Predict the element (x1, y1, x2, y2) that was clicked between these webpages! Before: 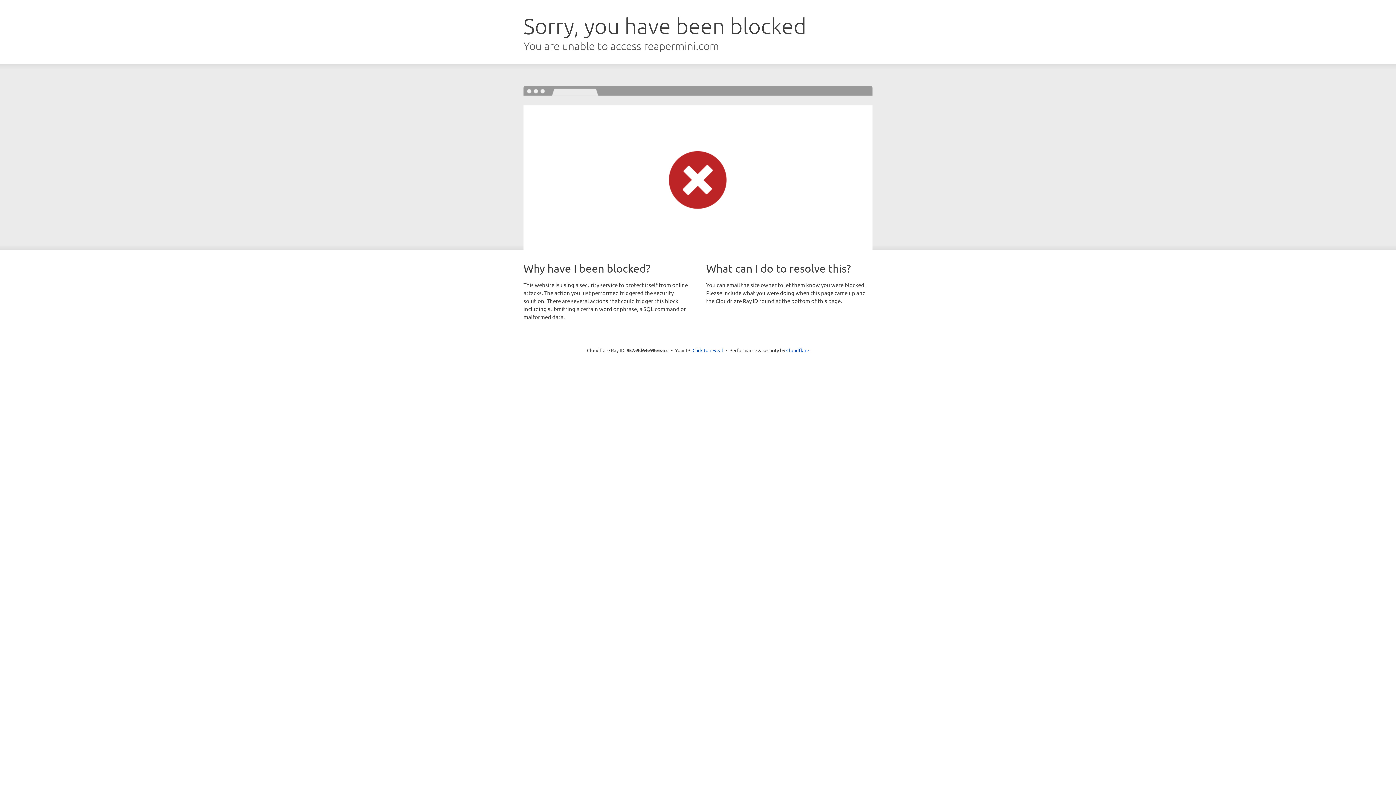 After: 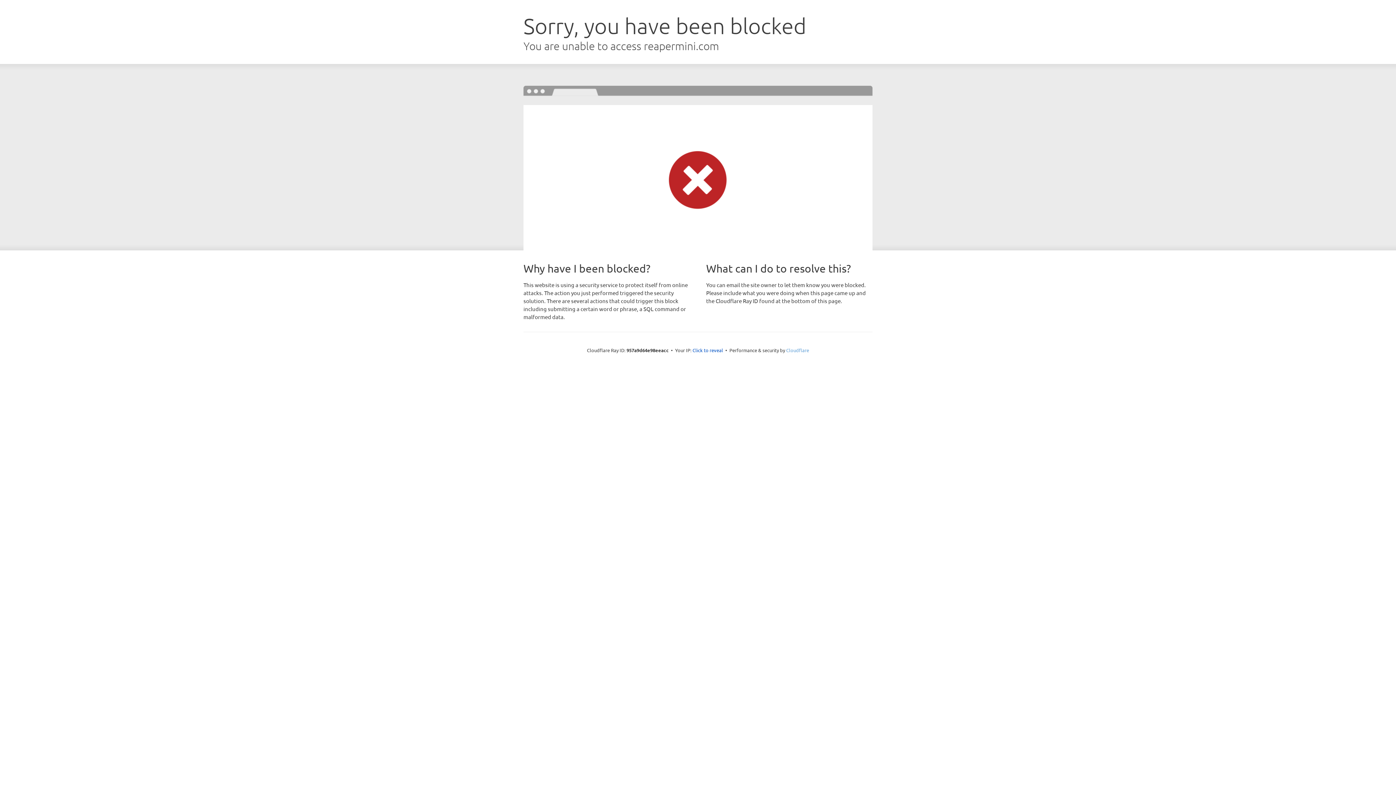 Action: bbox: (786, 347, 809, 353) label: Cloudflare